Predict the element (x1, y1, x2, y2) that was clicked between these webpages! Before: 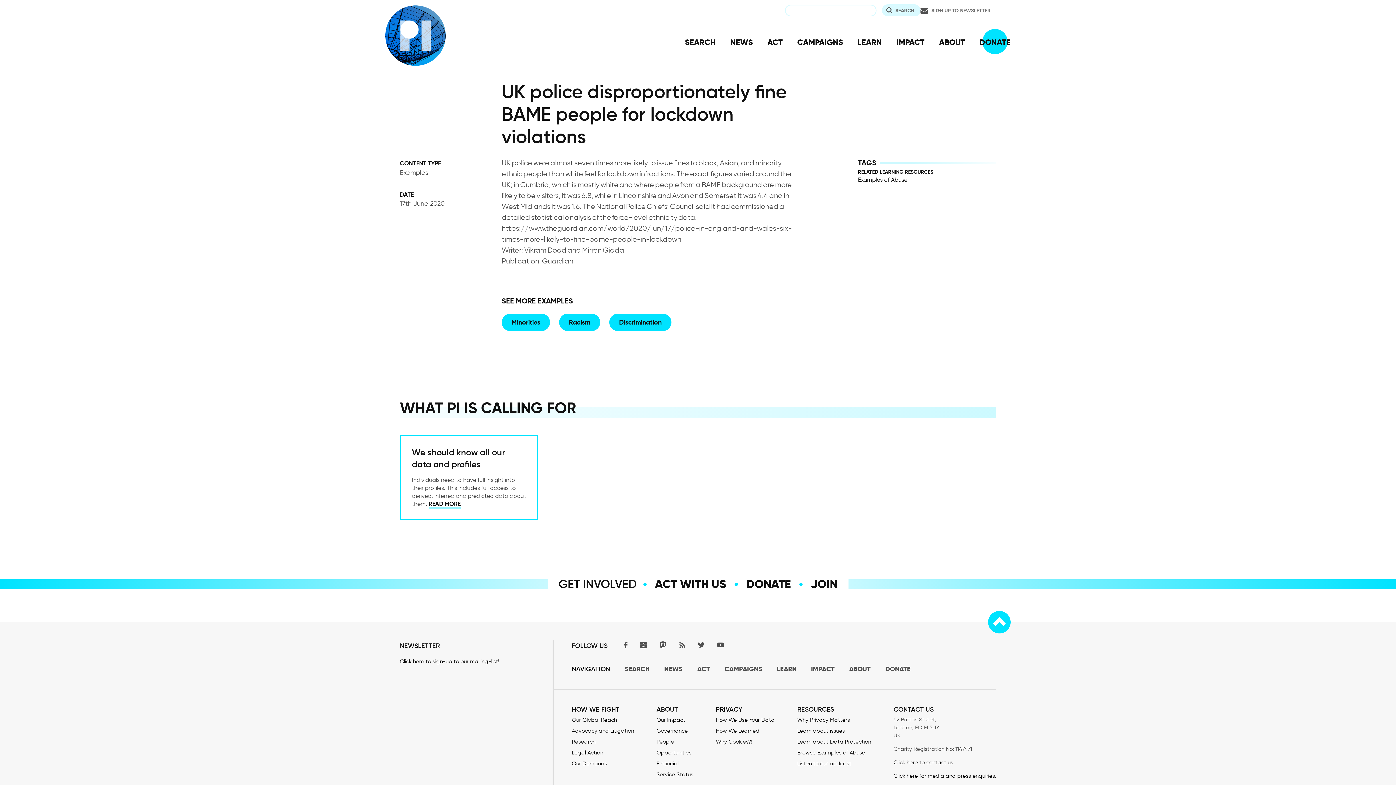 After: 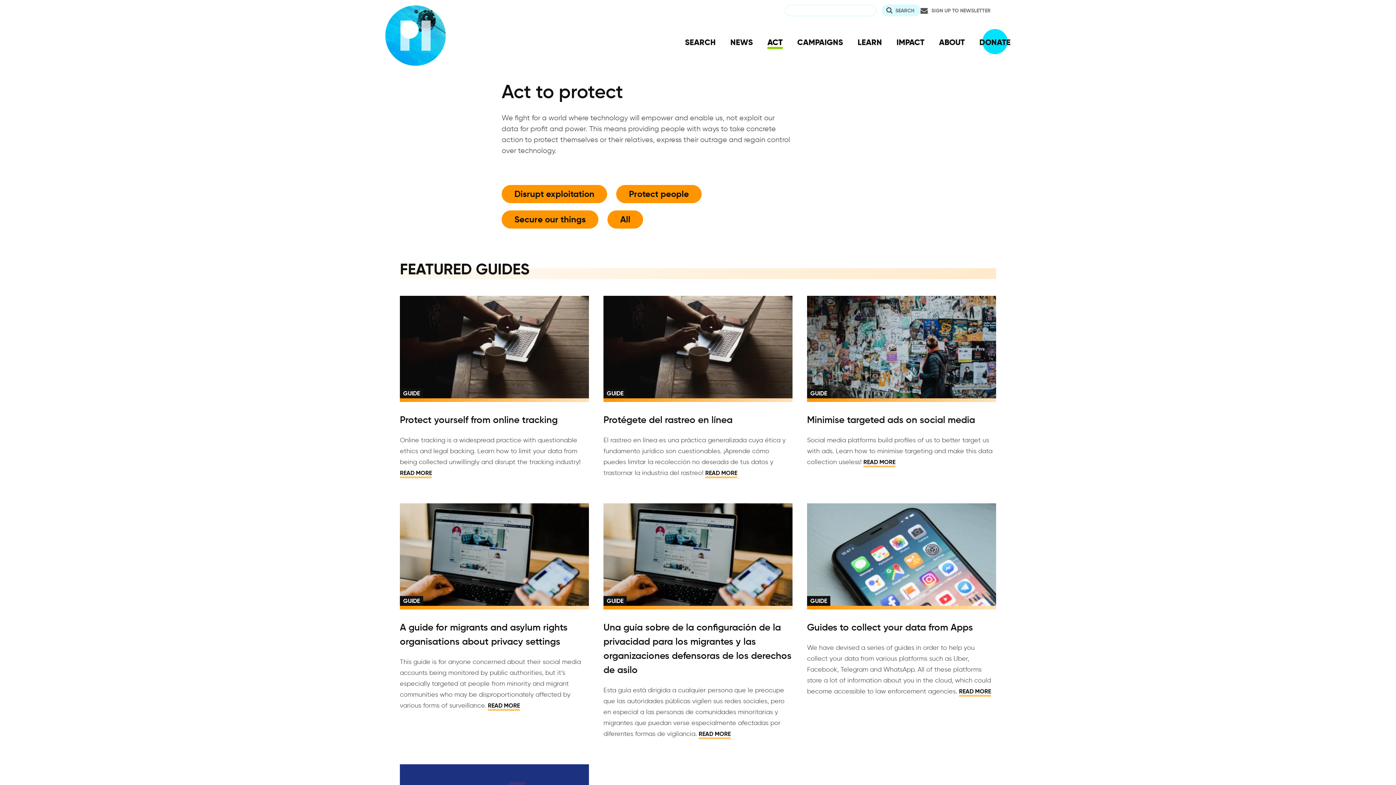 Action: label: ACT bbox: (767, 30, 782, 53)